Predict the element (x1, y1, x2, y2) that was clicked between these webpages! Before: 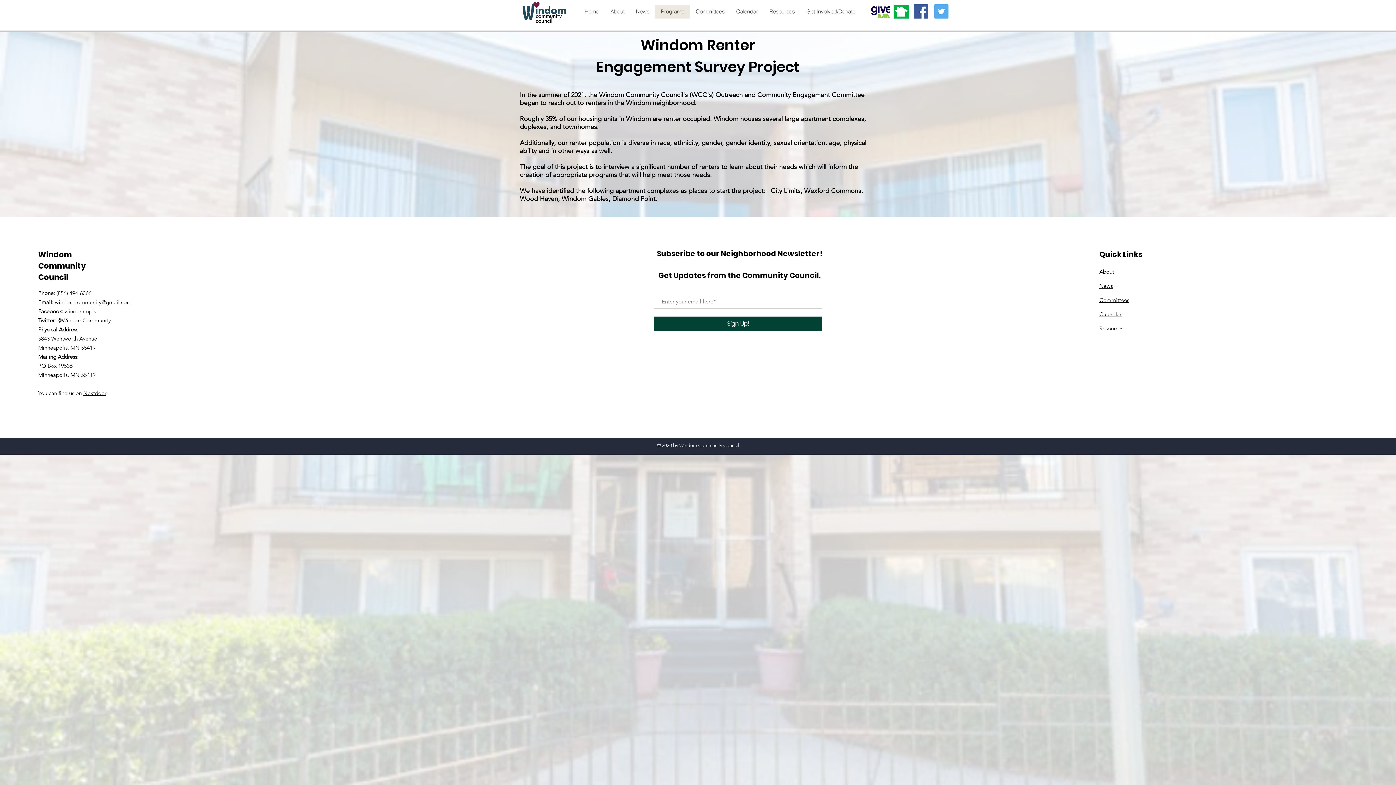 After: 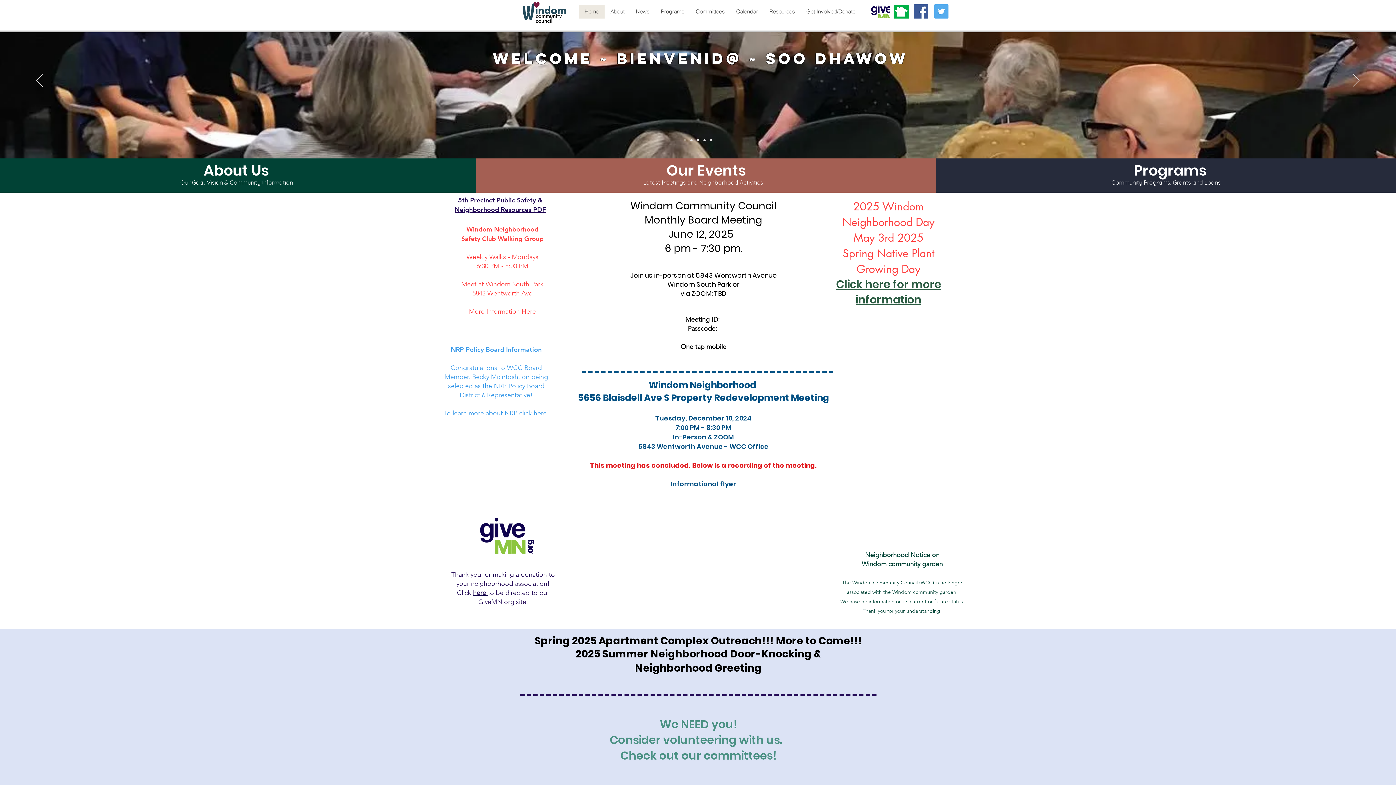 Action: label: Home bbox: (578, 4, 604, 18)